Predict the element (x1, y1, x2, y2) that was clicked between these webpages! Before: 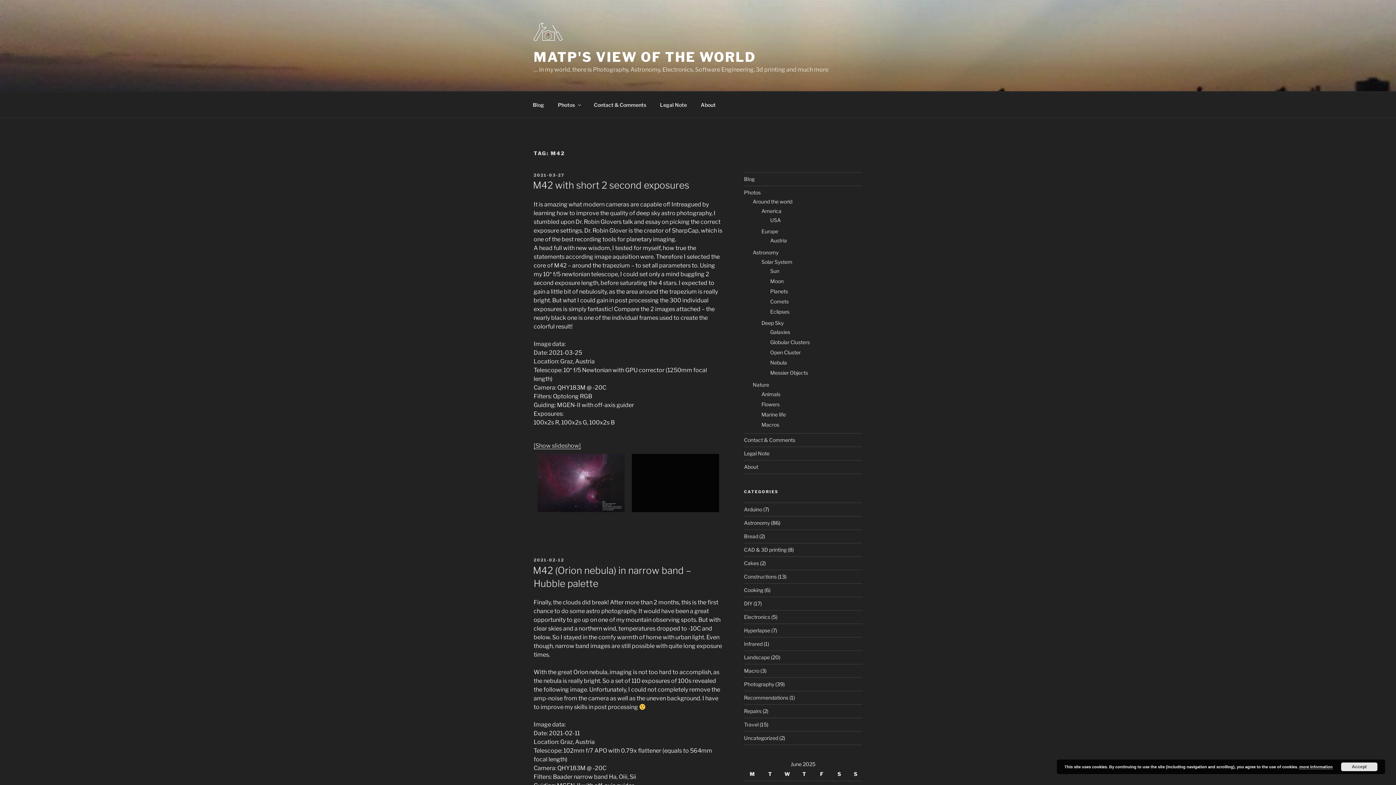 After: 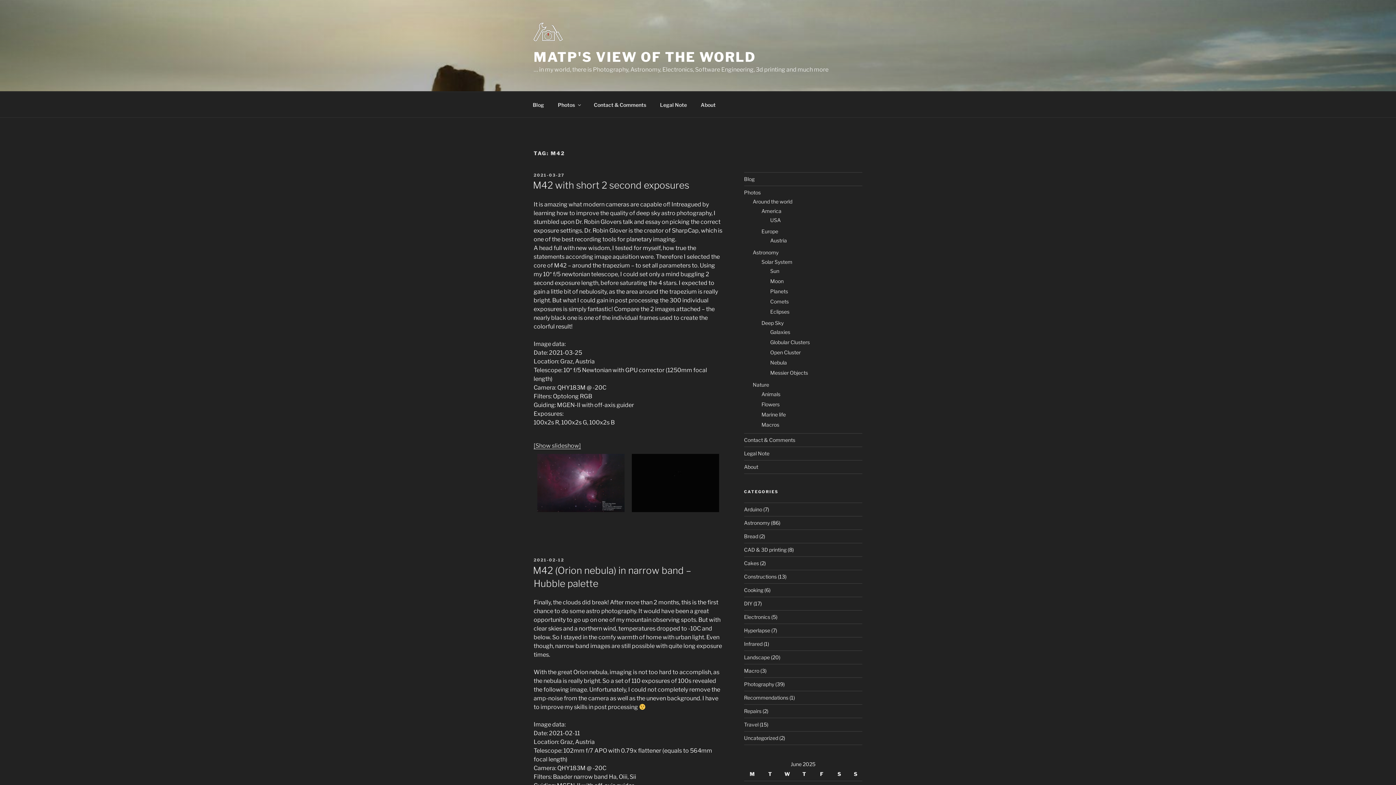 Action: bbox: (1341, 762, 1377, 771) label: Accept